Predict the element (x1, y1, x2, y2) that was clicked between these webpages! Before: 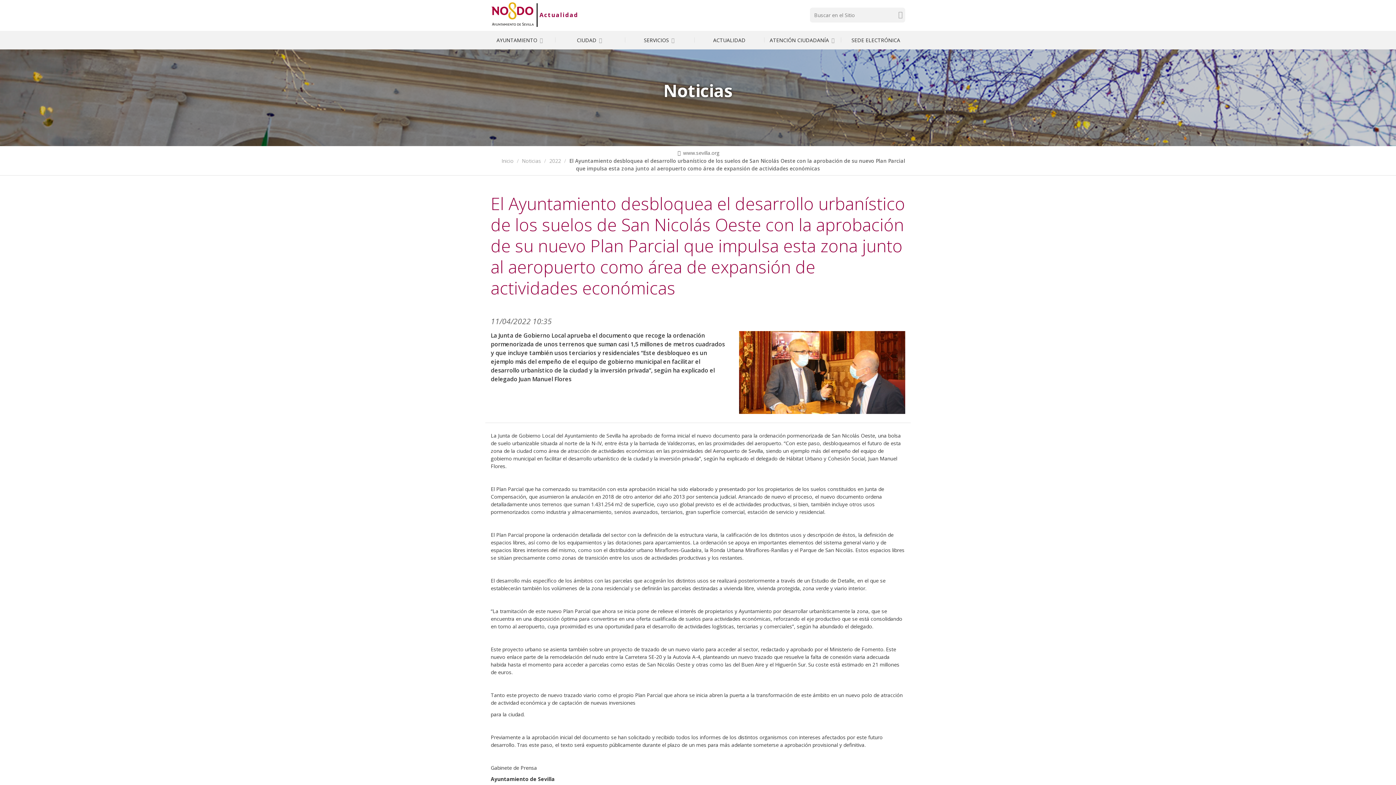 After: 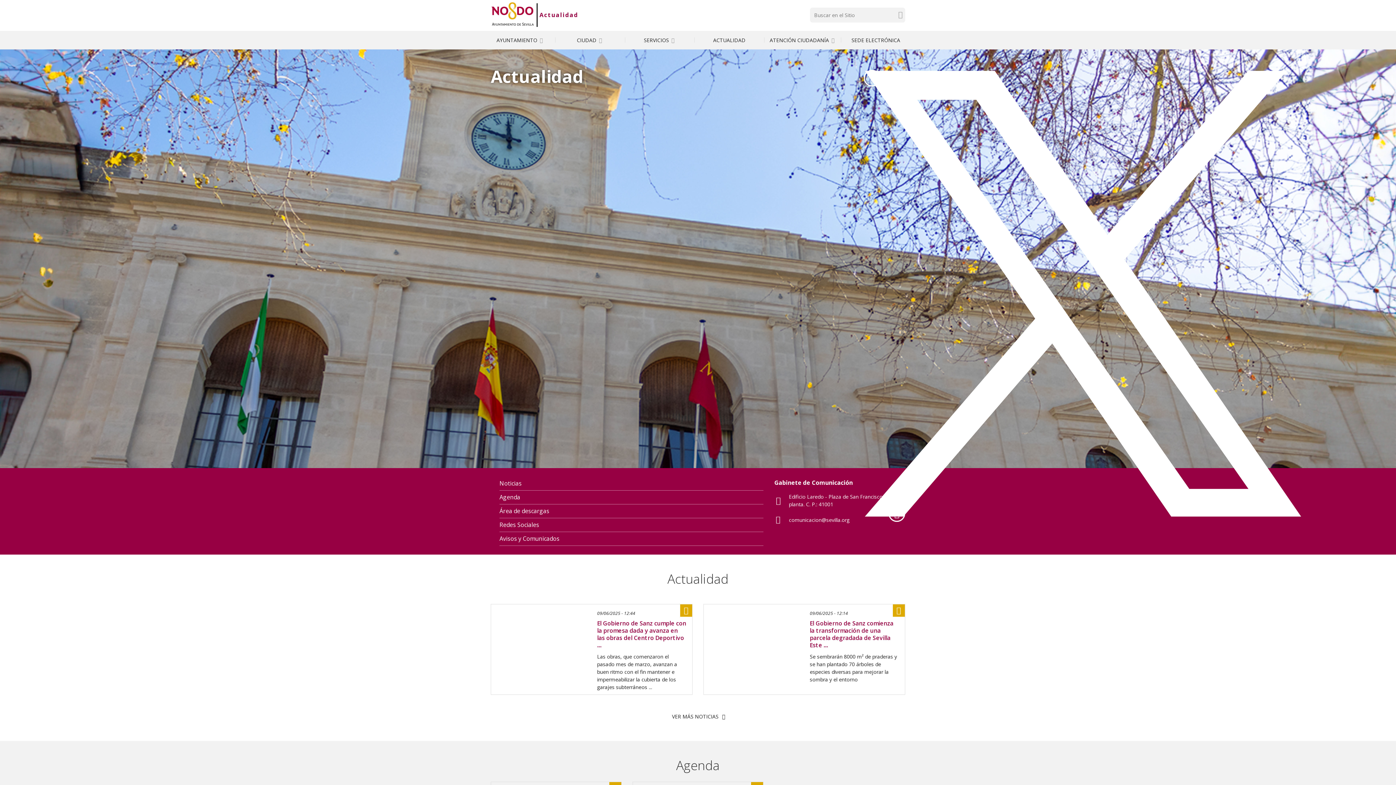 Action: label: Inicio bbox: (501, 157, 513, 164)